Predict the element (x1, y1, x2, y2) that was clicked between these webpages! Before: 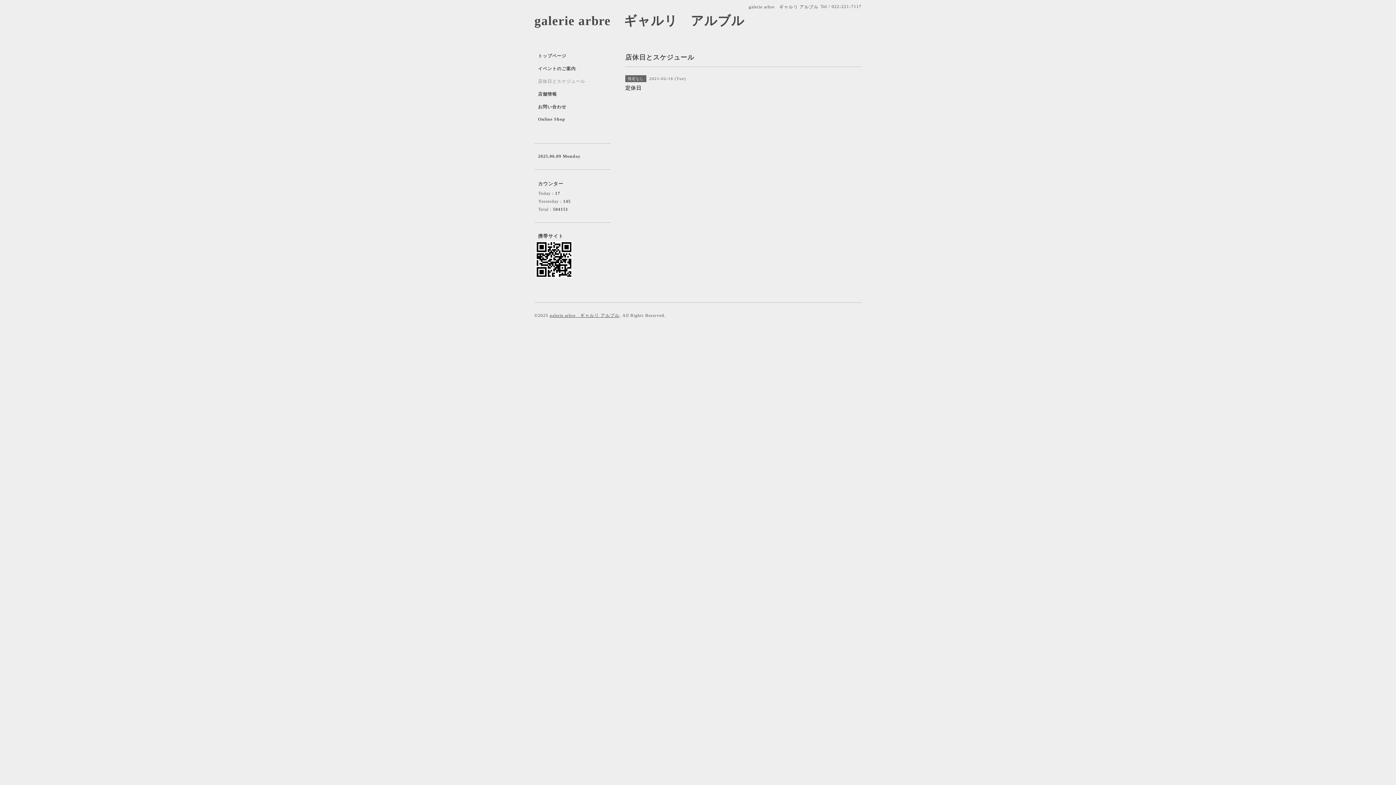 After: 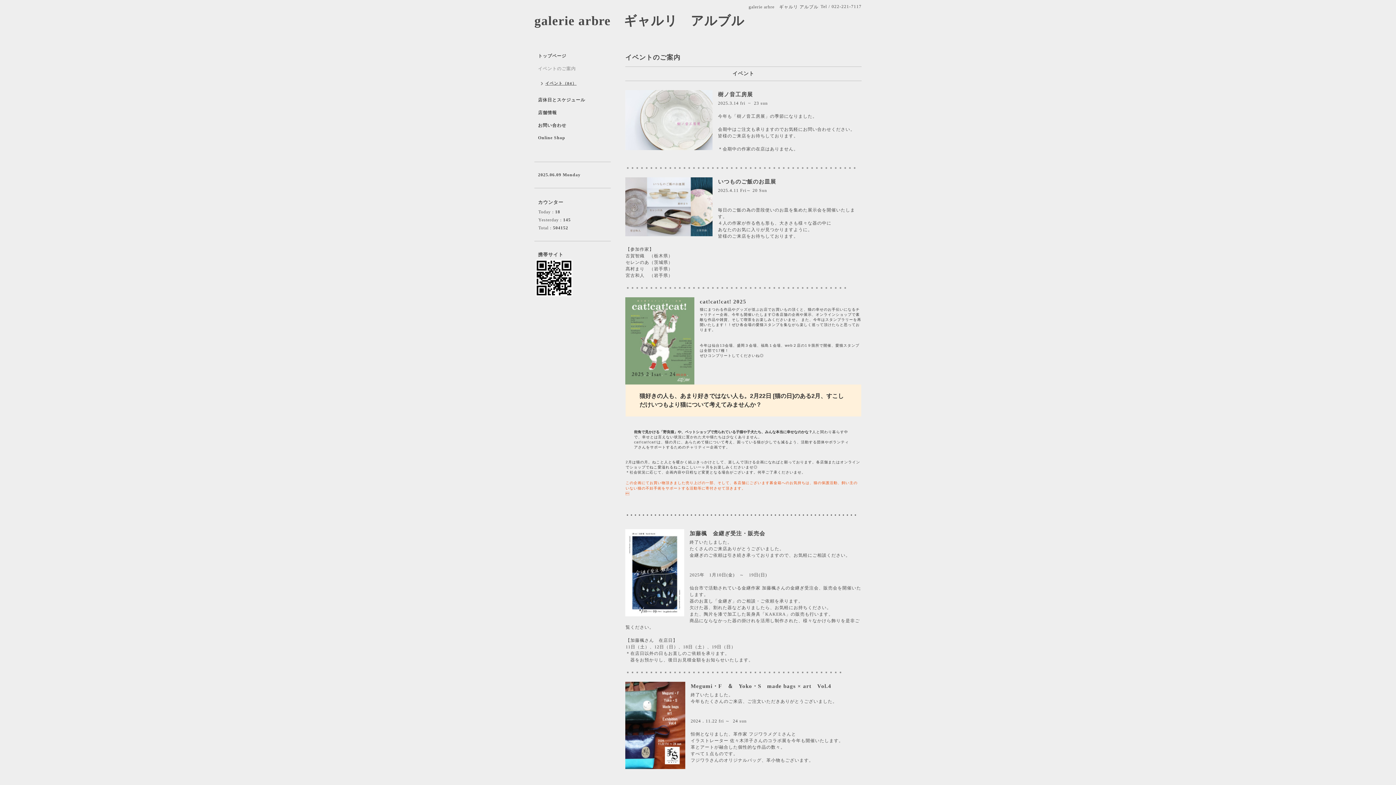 Action: label: イベントのご案内 bbox: (534, 65, 610, 78)